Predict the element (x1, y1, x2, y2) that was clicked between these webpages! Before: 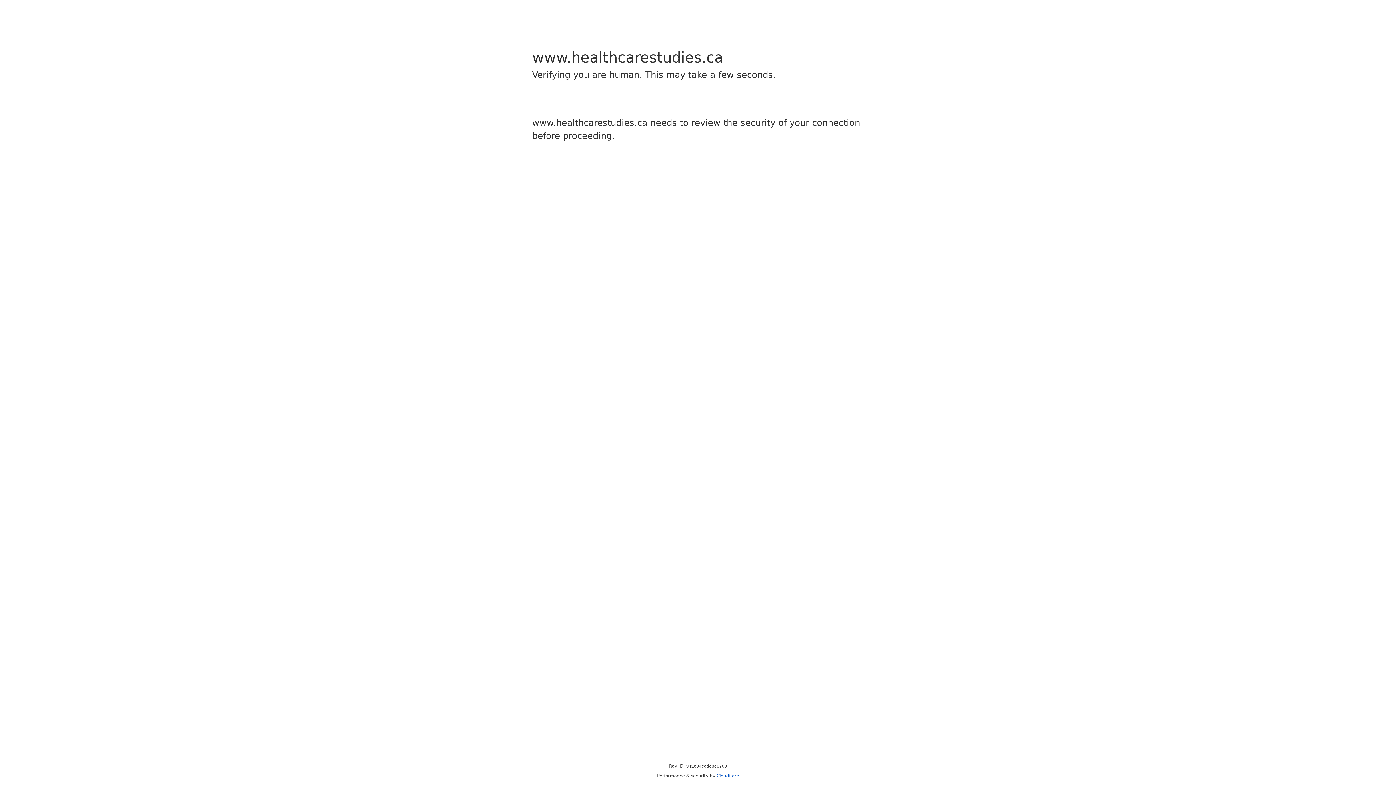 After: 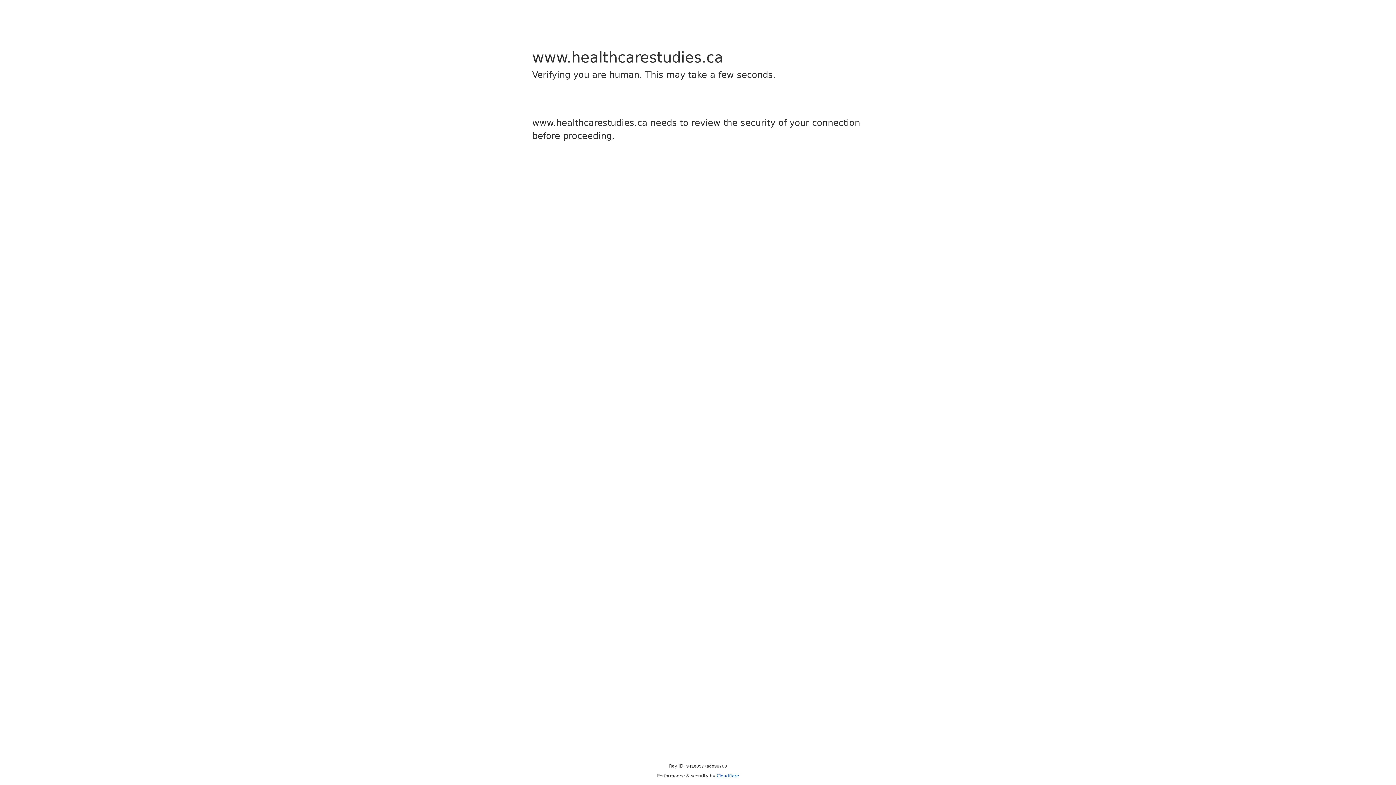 Action: bbox: (716, 773, 739, 778) label: Cloudflare